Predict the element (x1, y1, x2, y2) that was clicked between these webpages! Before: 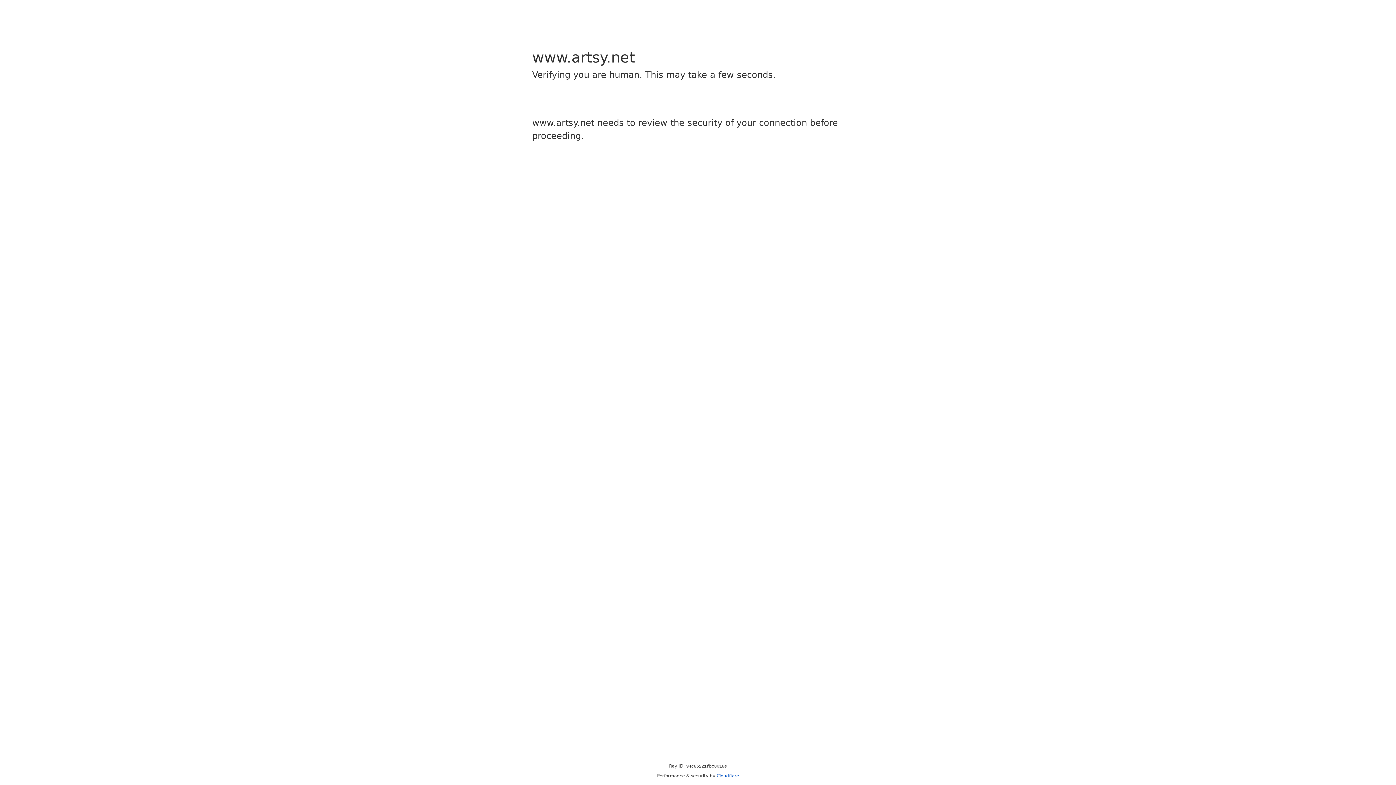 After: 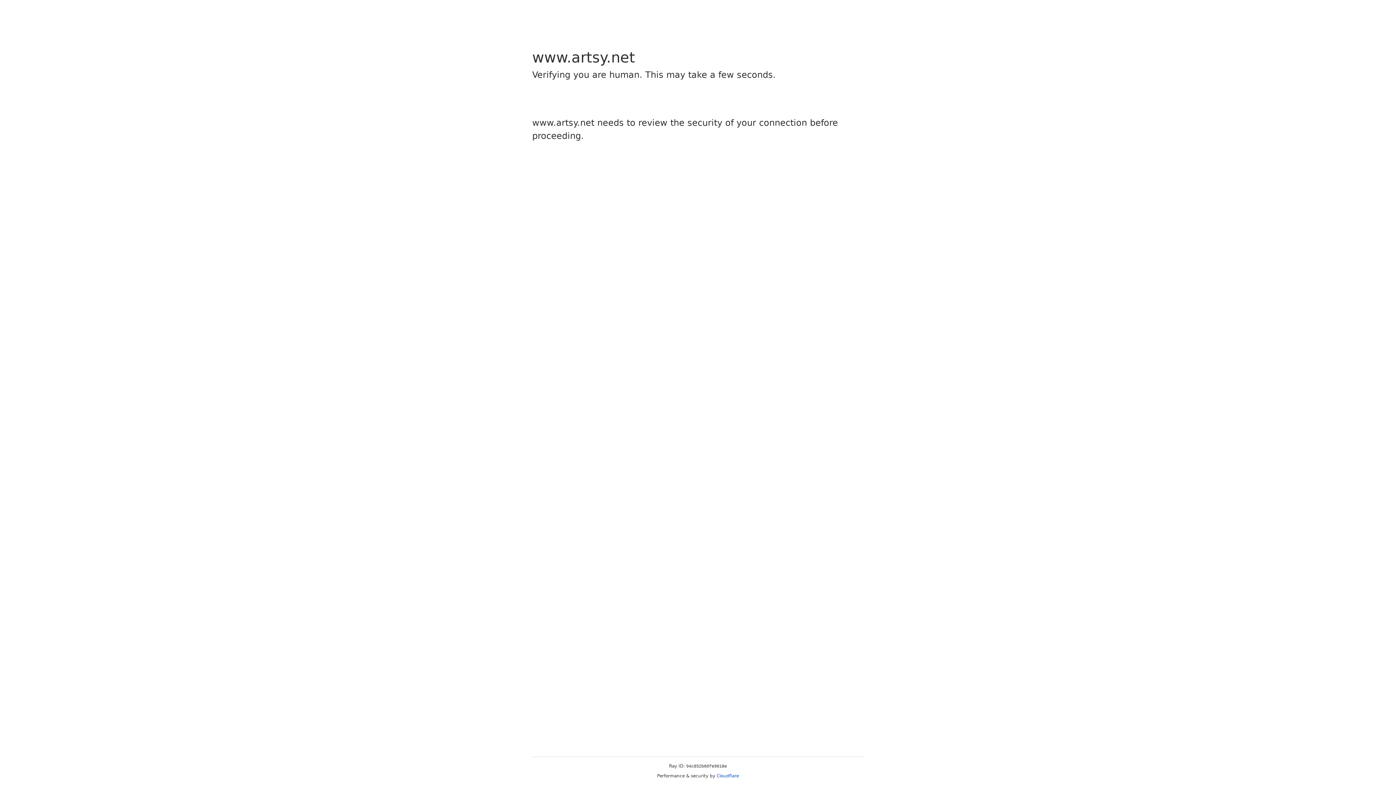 Action: label: Cloudflare bbox: (716, 773, 739, 778)